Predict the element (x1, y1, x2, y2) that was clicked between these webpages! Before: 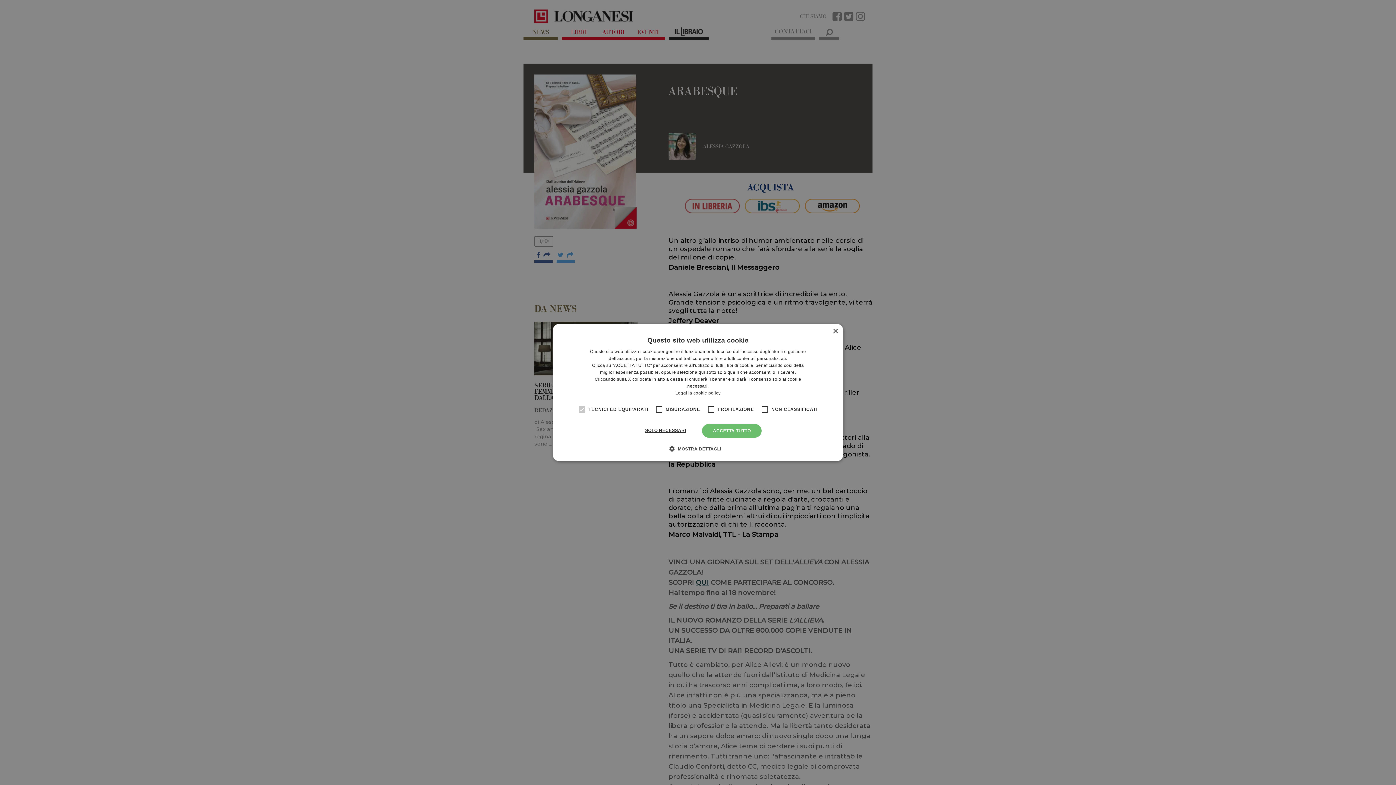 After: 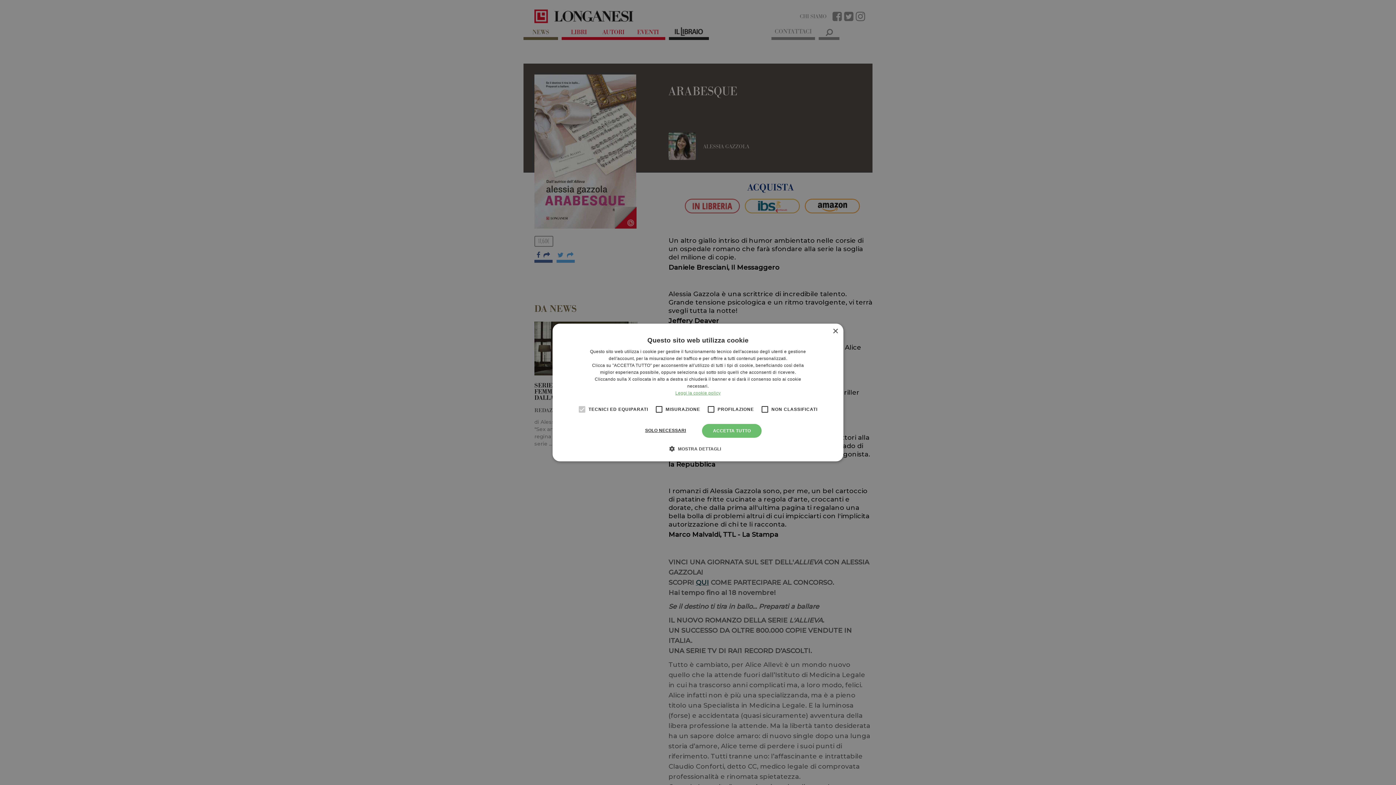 Action: label: <br>Leggi la cookie policy, opens a new window bbox: (675, 390, 720, 395)